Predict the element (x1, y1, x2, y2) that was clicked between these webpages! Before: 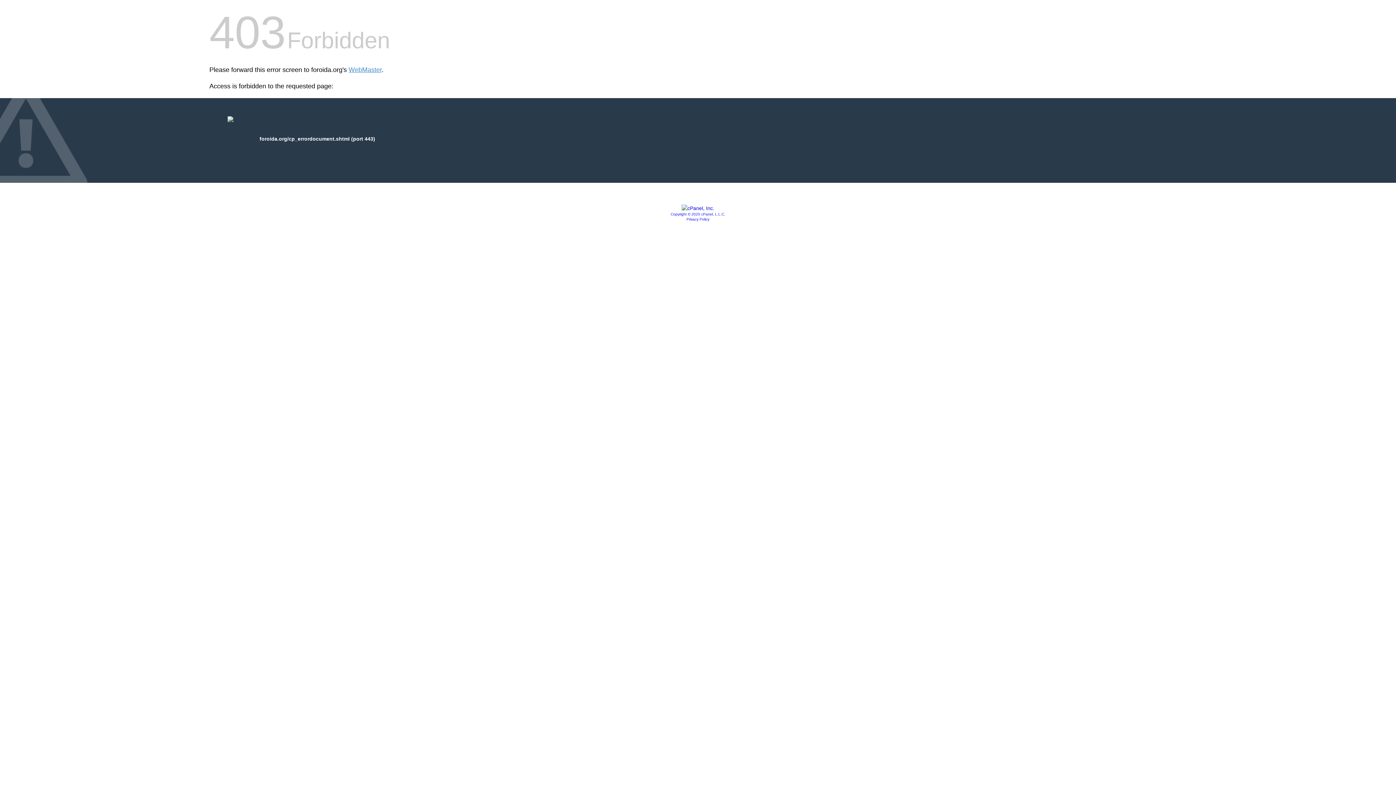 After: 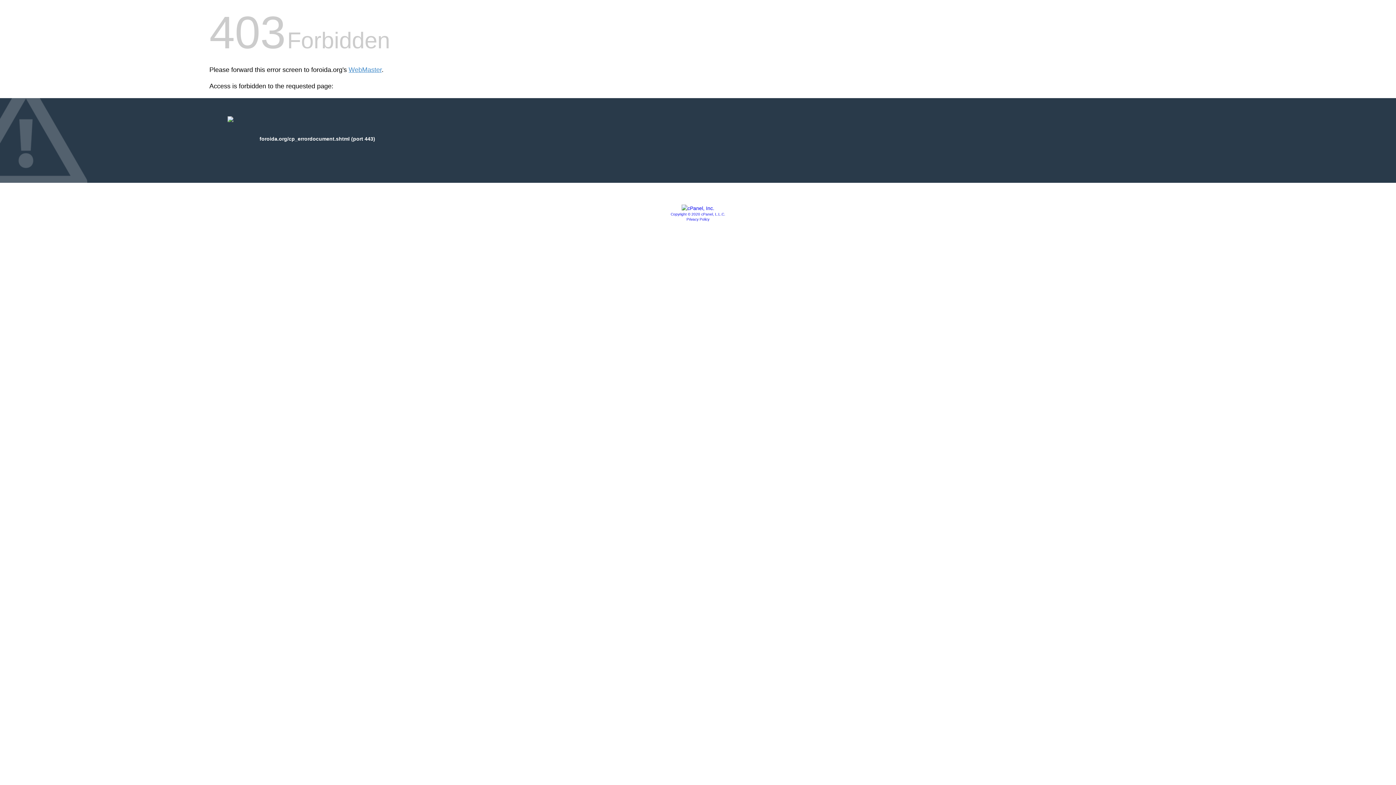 Action: bbox: (670, 212, 725, 216) label: Copyright © 2020 cPanel, L.L.C.